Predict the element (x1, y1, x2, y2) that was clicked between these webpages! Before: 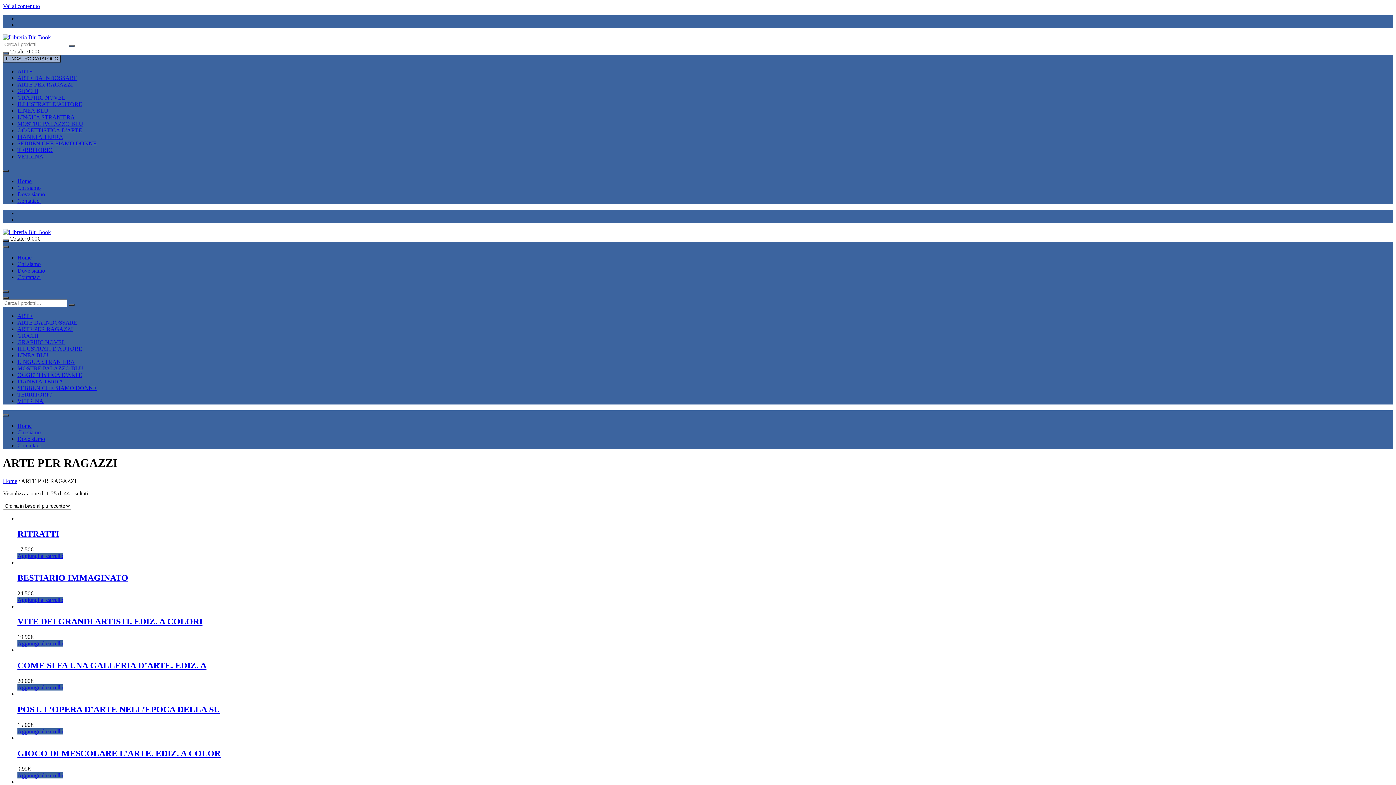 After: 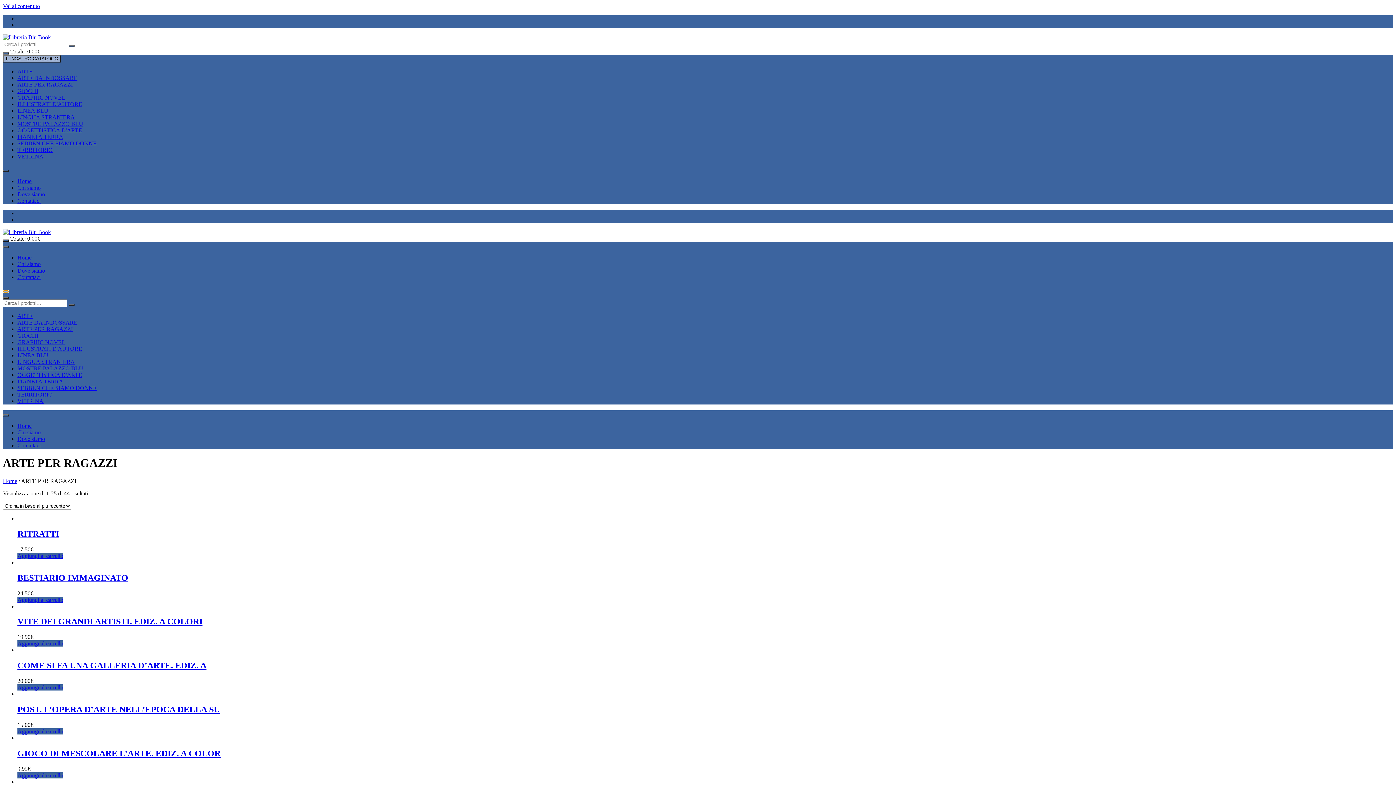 Action: bbox: (2, 290, 8, 292)